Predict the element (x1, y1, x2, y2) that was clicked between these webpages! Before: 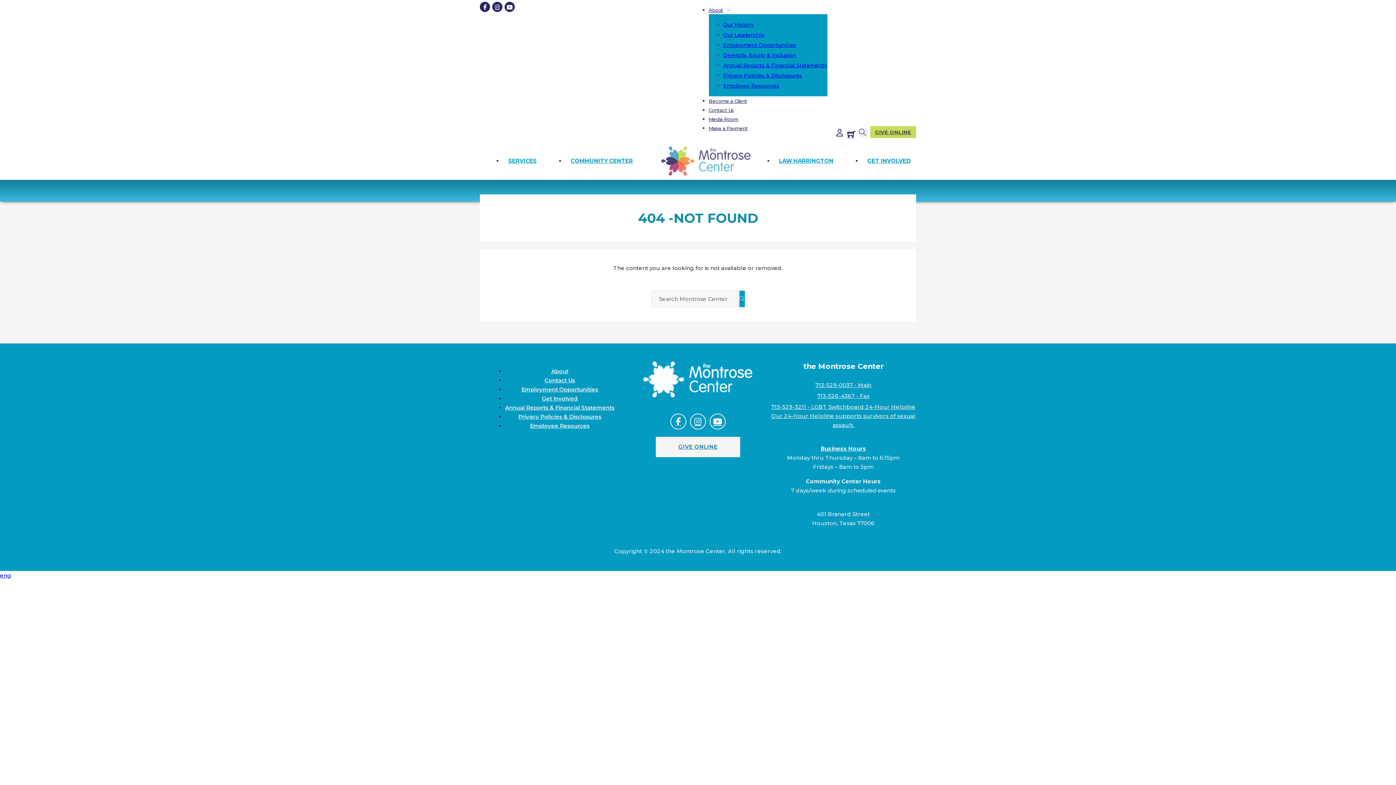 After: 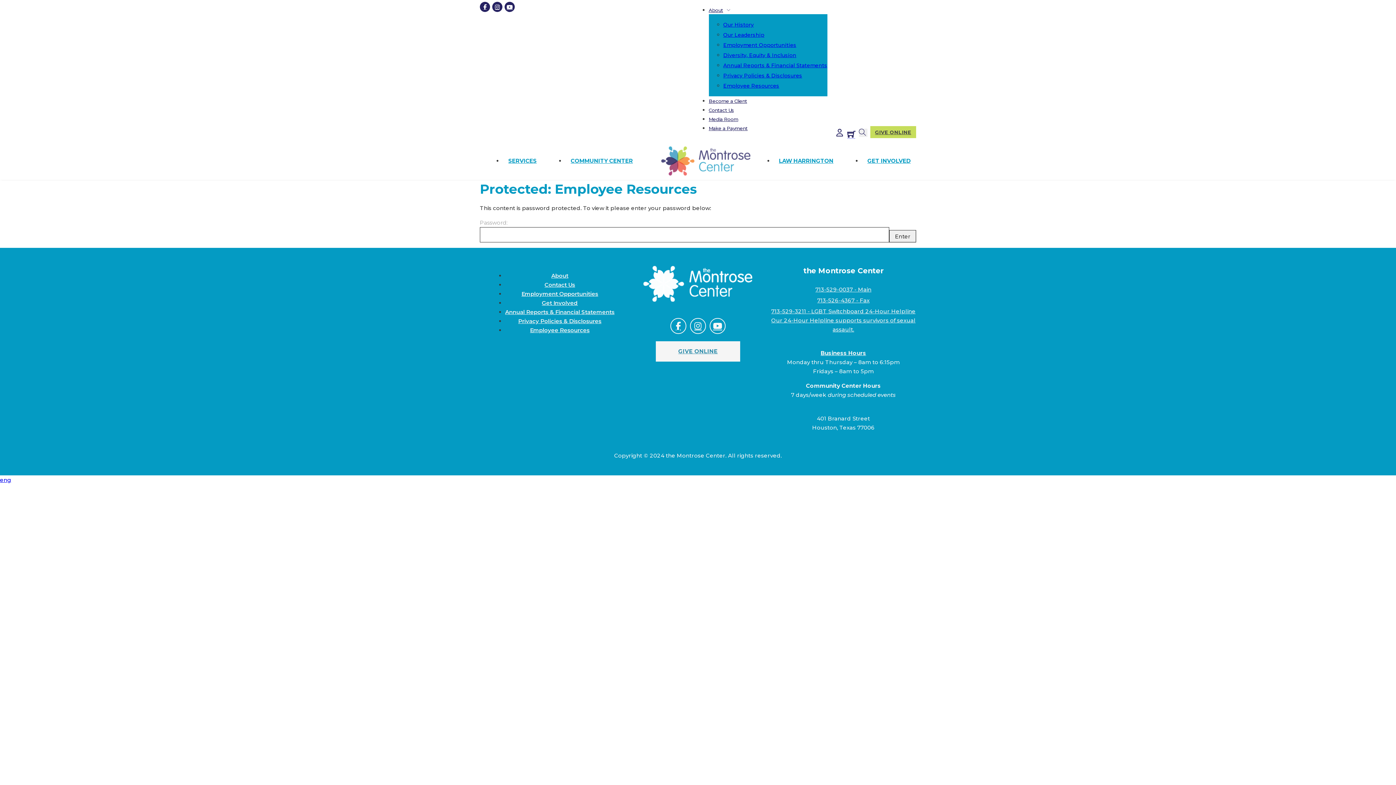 Action: bbox: (530, 422, 589, 429) label: Employee Resources